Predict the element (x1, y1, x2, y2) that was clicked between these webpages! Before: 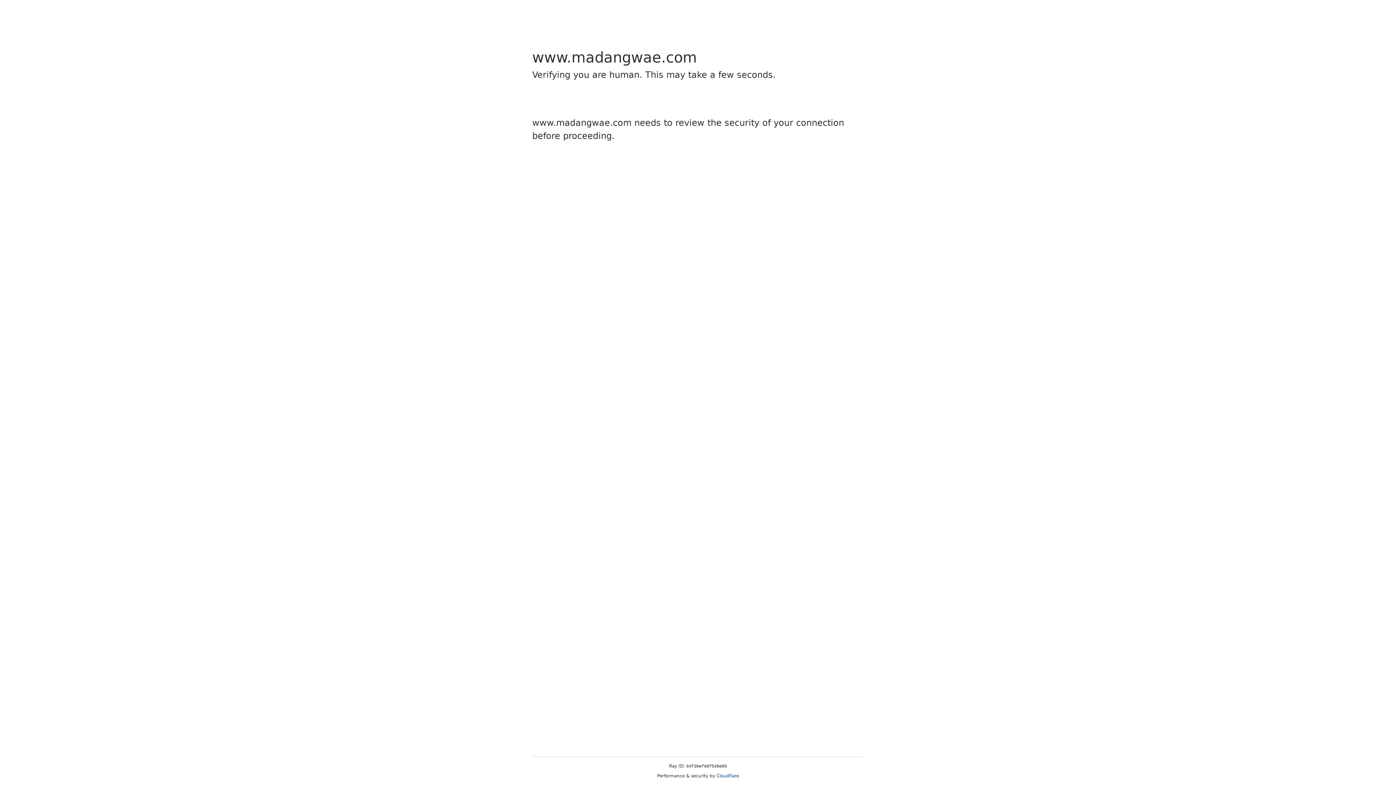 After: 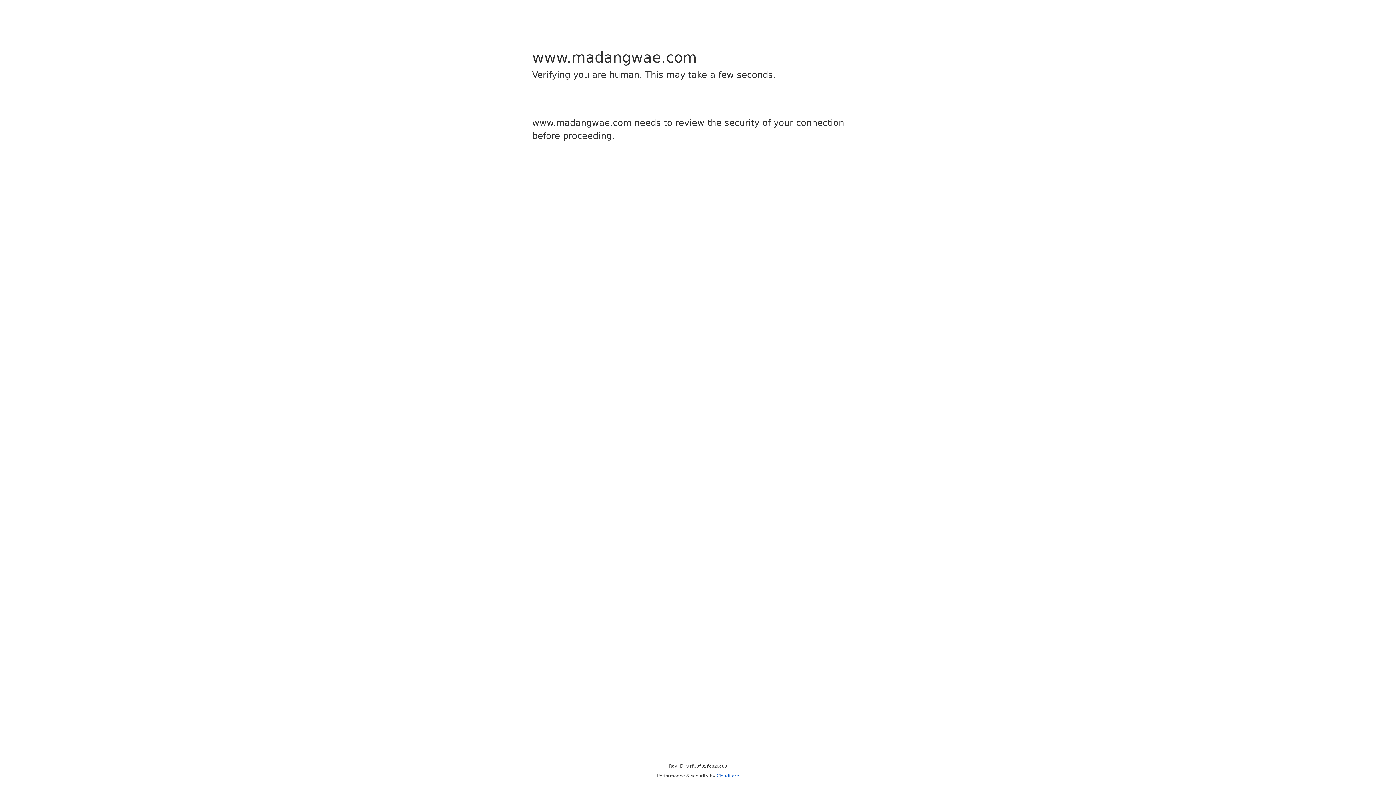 Action: label: Cloudflare bbox: (716, 773, 739, 778)